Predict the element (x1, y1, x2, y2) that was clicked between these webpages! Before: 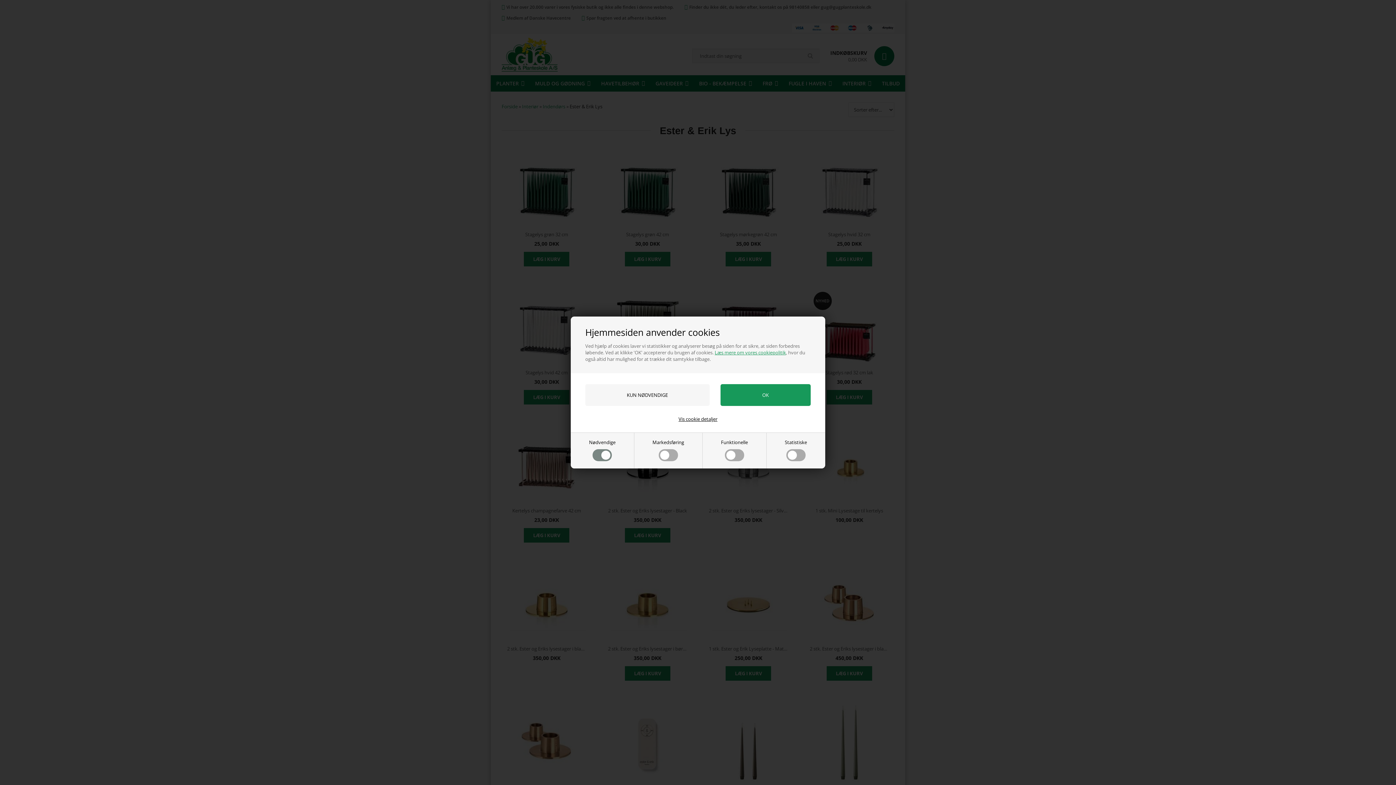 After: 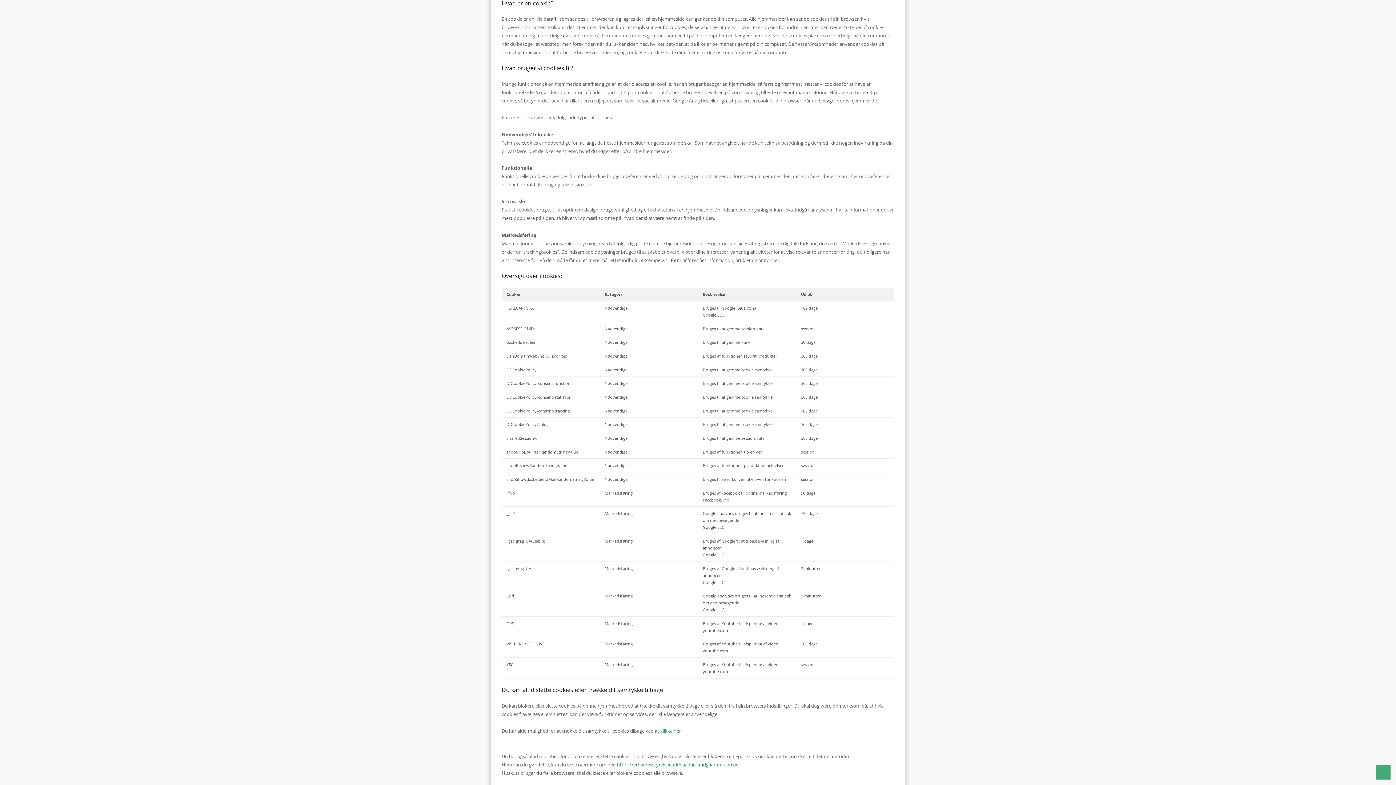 Action: label: Læs mere om vores cookiepolitik bbox: (714, 349, 786, 356)